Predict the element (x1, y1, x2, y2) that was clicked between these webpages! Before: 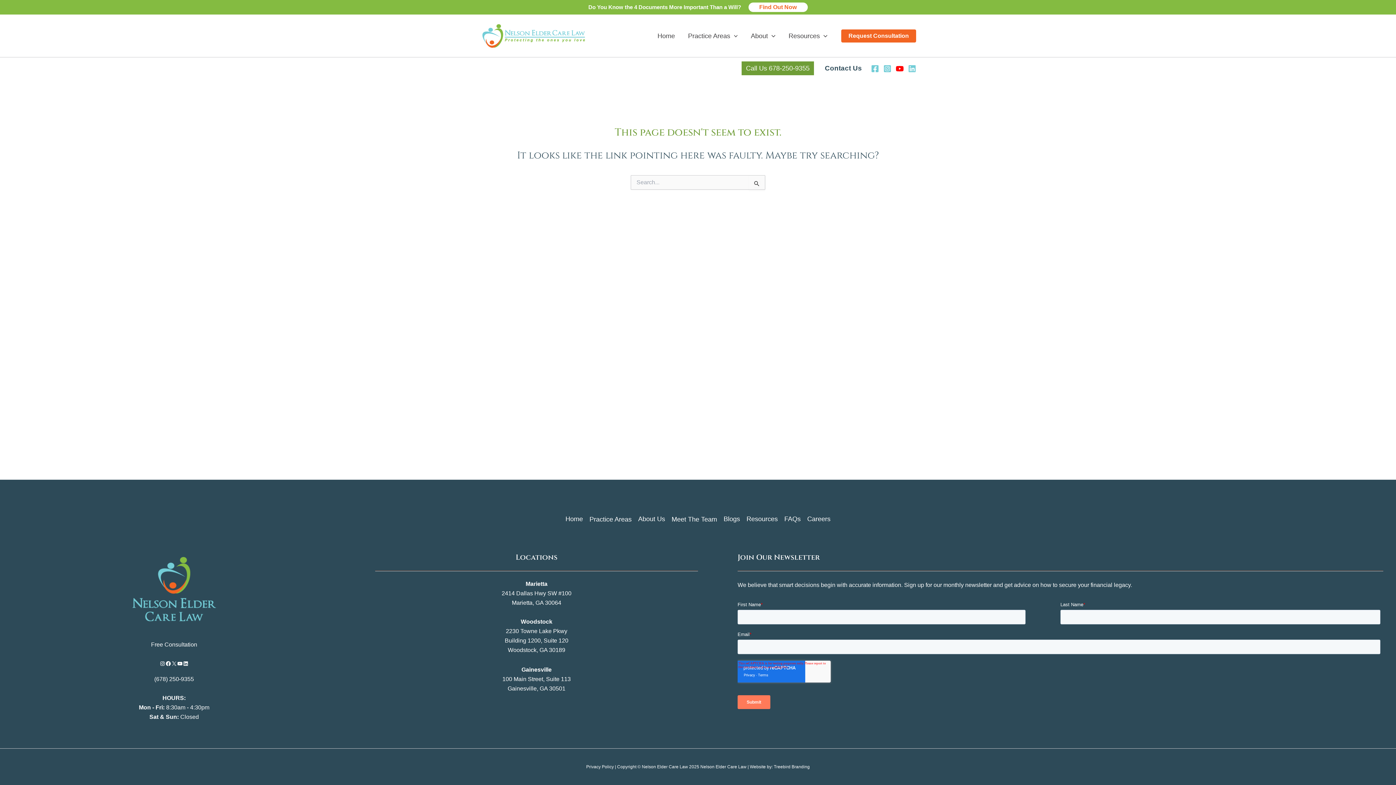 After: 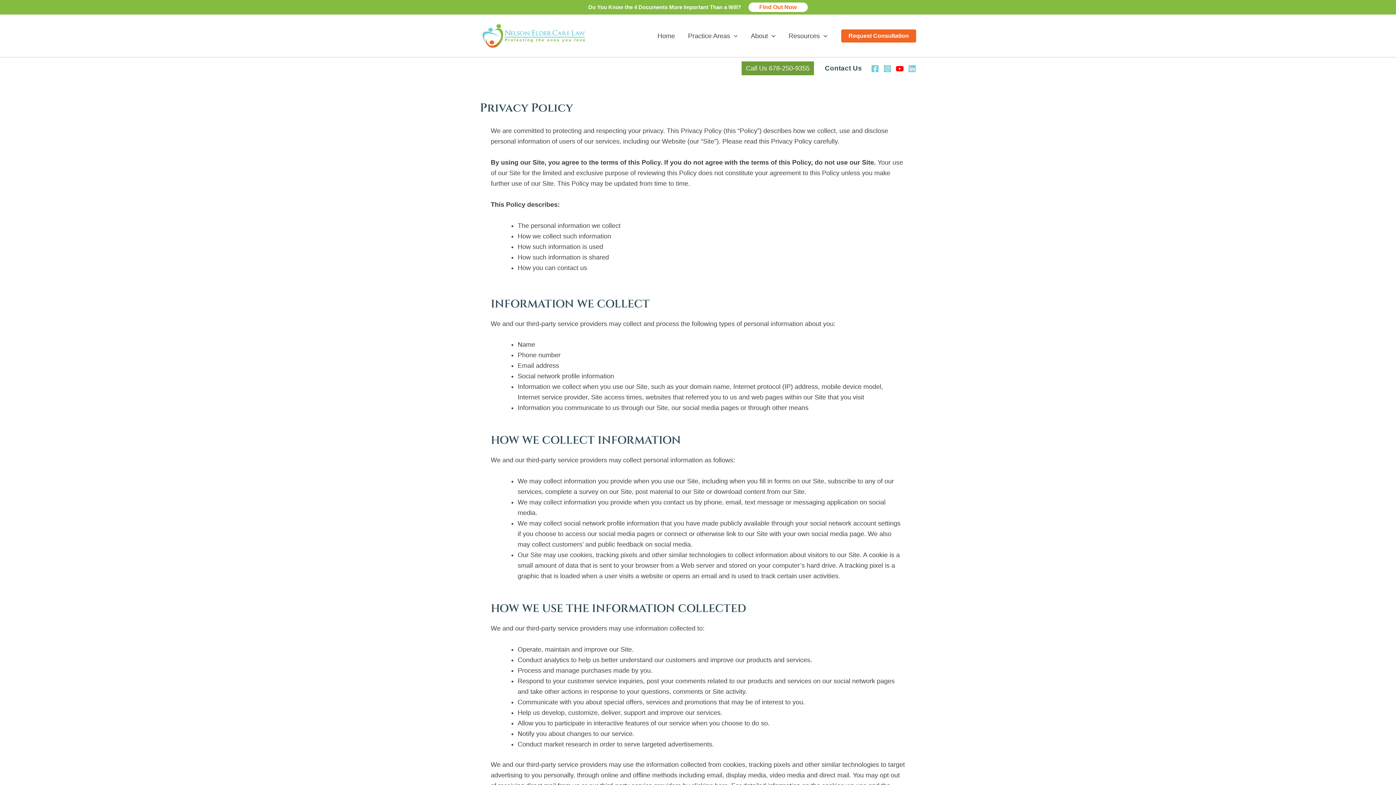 Action: bbox: (586, 764, 614, 769) label: Privacy Policy